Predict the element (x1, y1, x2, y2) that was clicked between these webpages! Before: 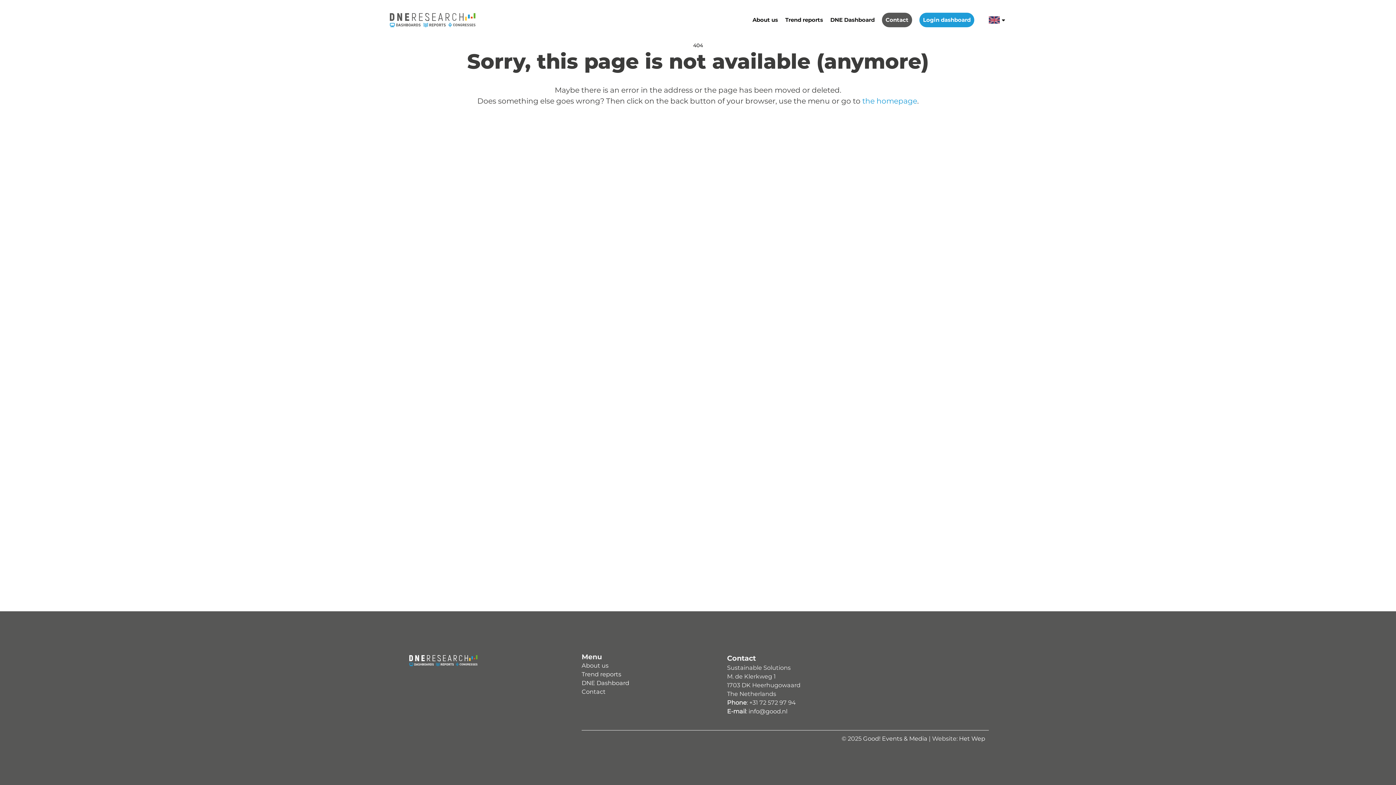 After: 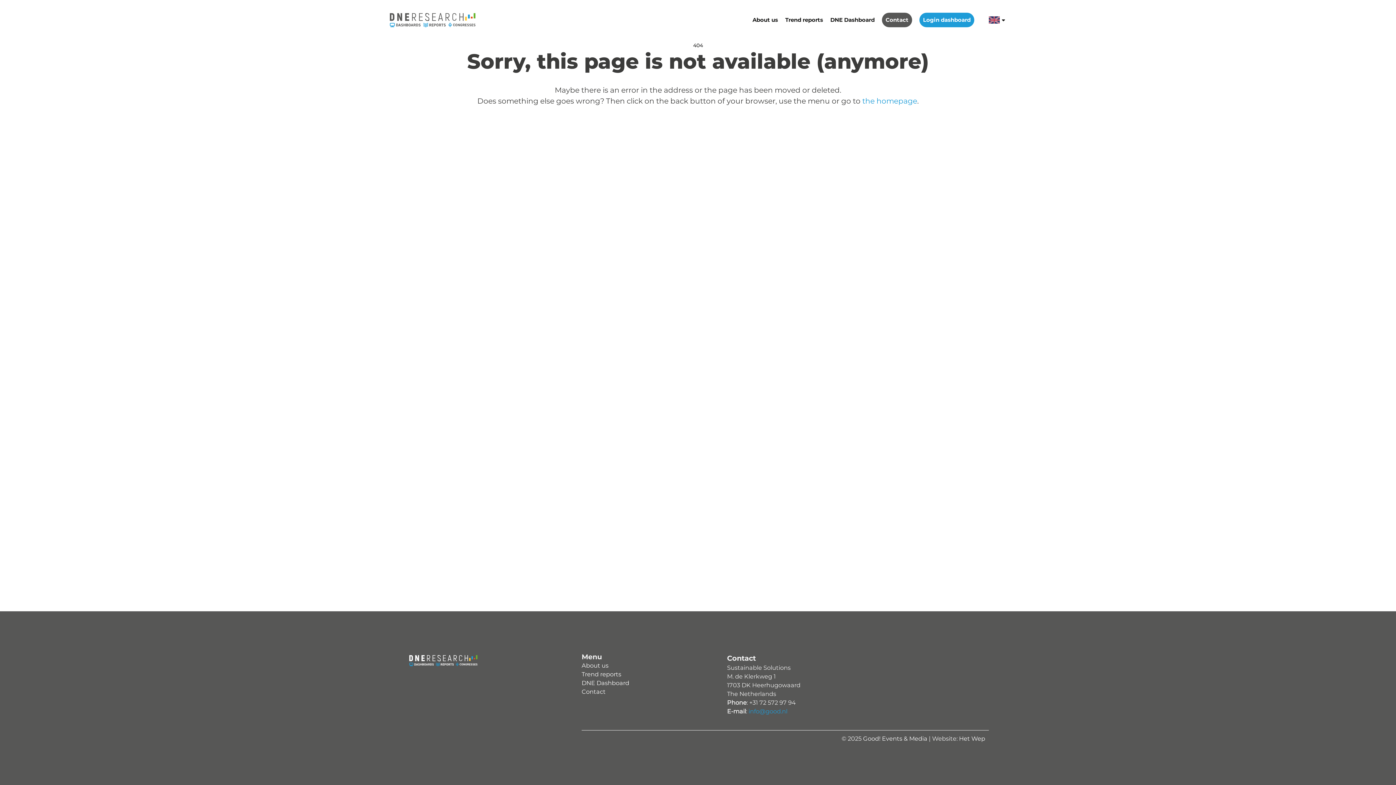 Action: label: info@good.nl bbox: (748, 708, 787, 715)